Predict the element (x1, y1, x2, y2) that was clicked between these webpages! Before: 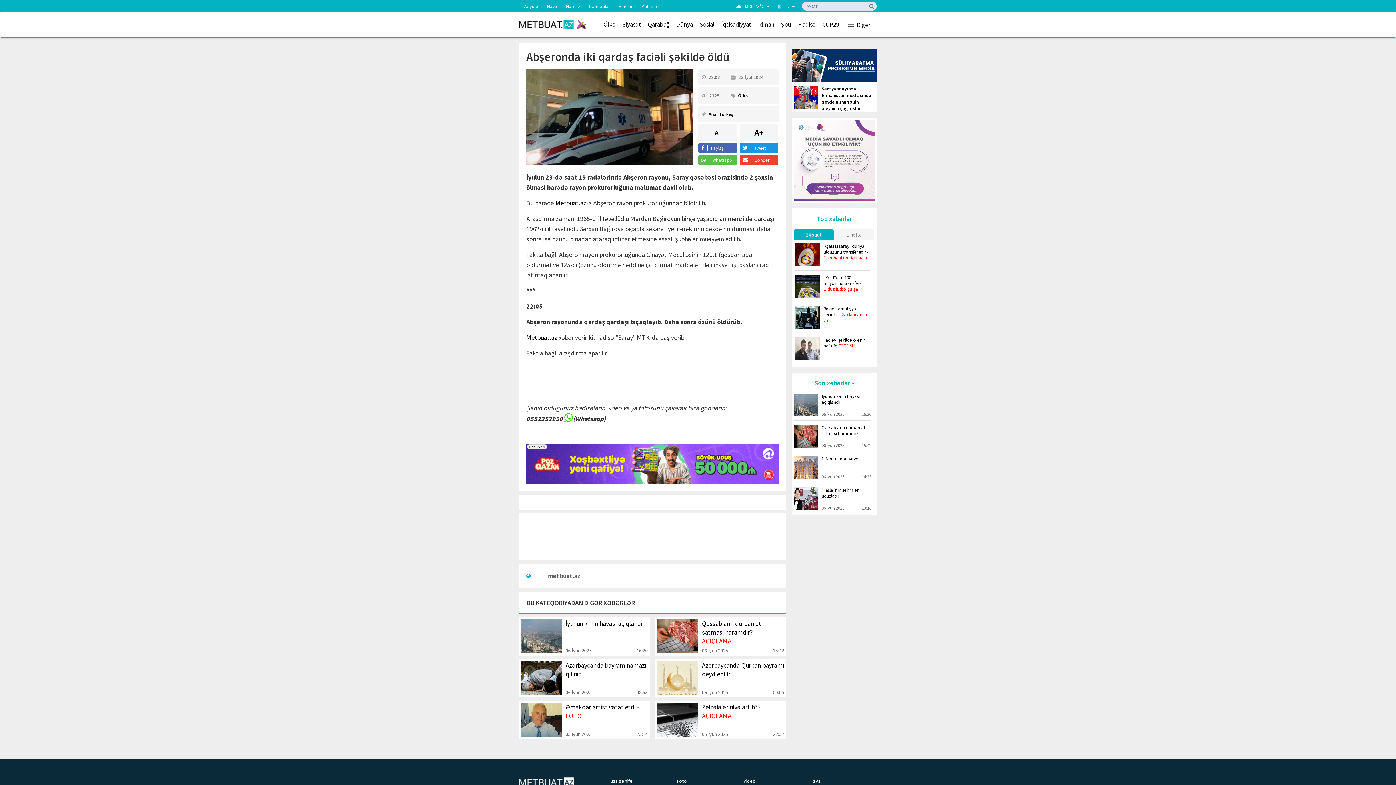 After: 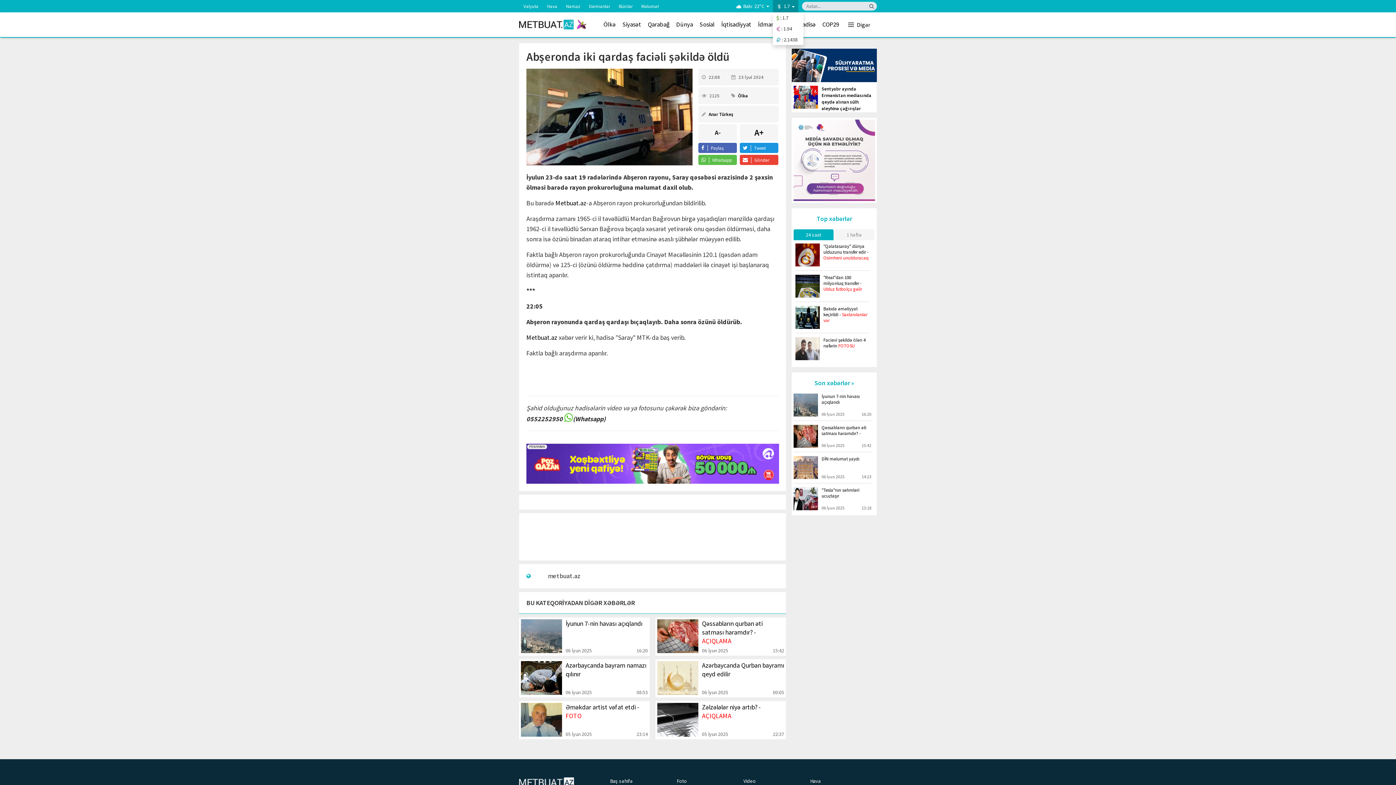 Action: bbox: (773, 0, 798, 12) label:  1.7 